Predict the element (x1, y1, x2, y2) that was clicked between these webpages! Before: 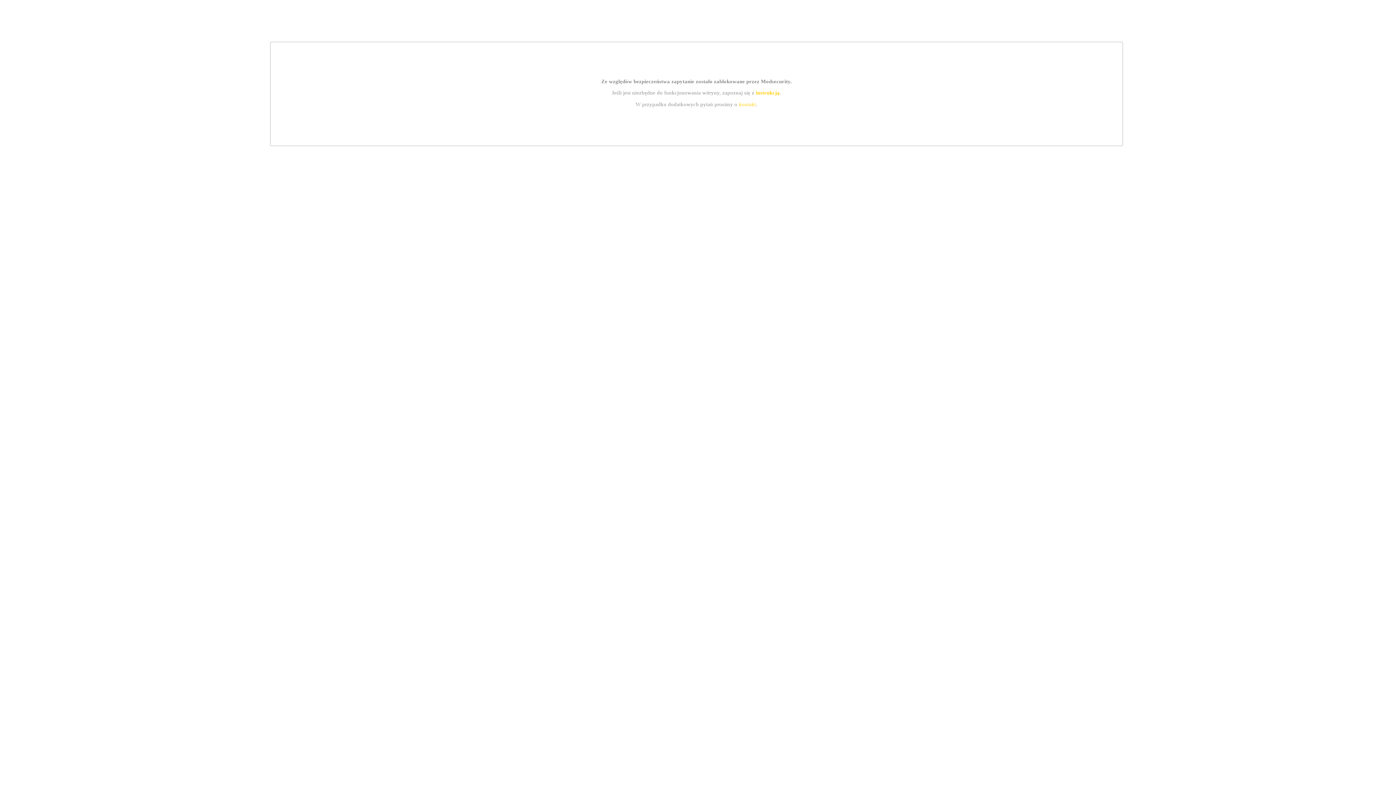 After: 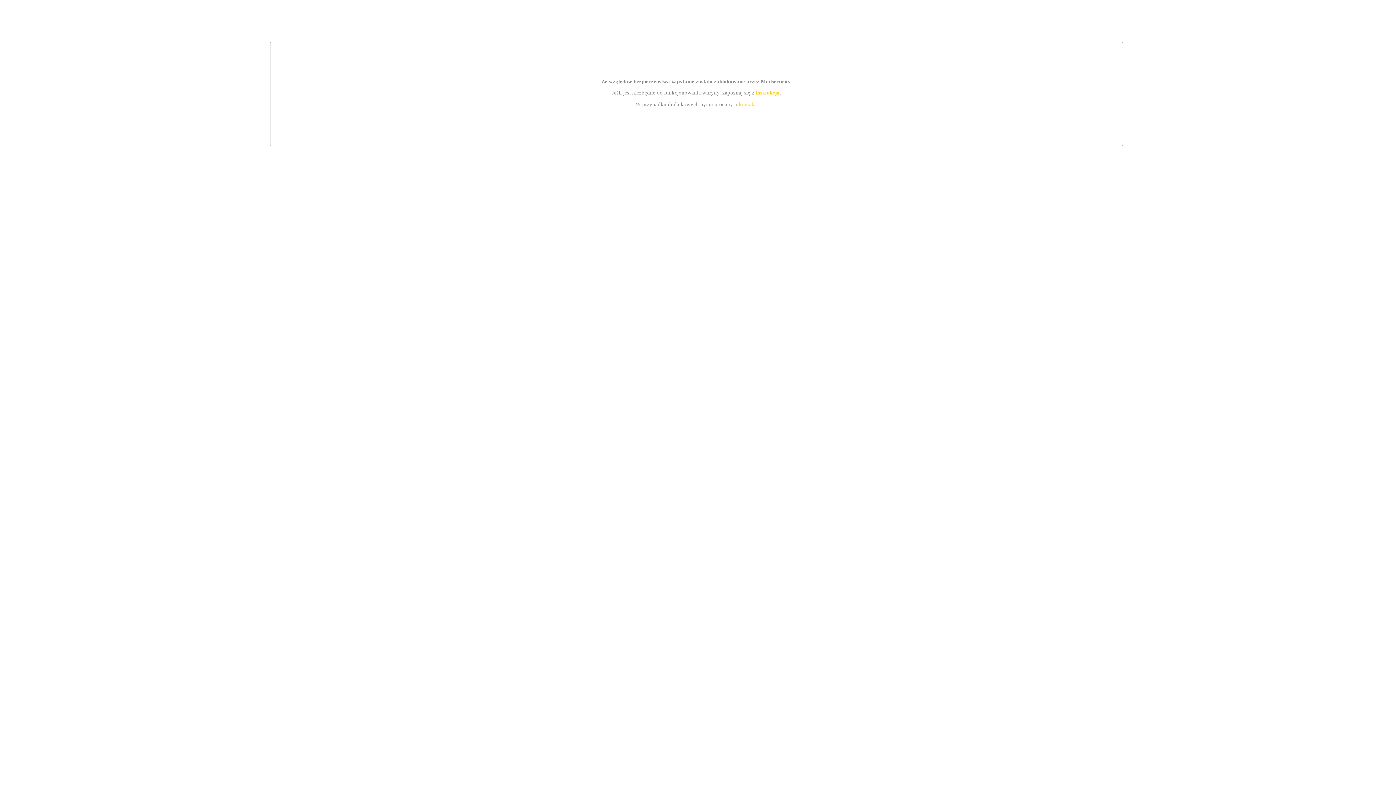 Action: label: kontakt bbox: (739, 101, 756, 107)